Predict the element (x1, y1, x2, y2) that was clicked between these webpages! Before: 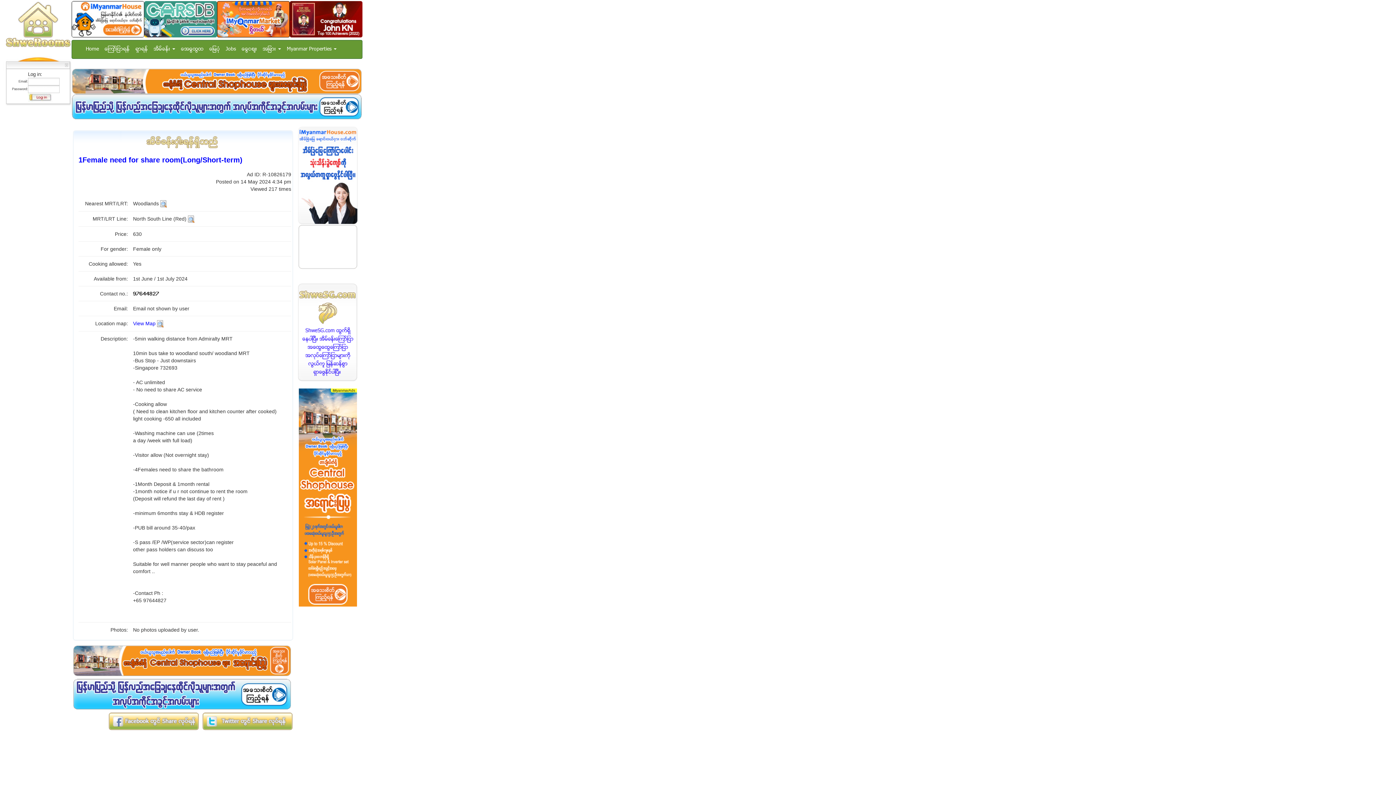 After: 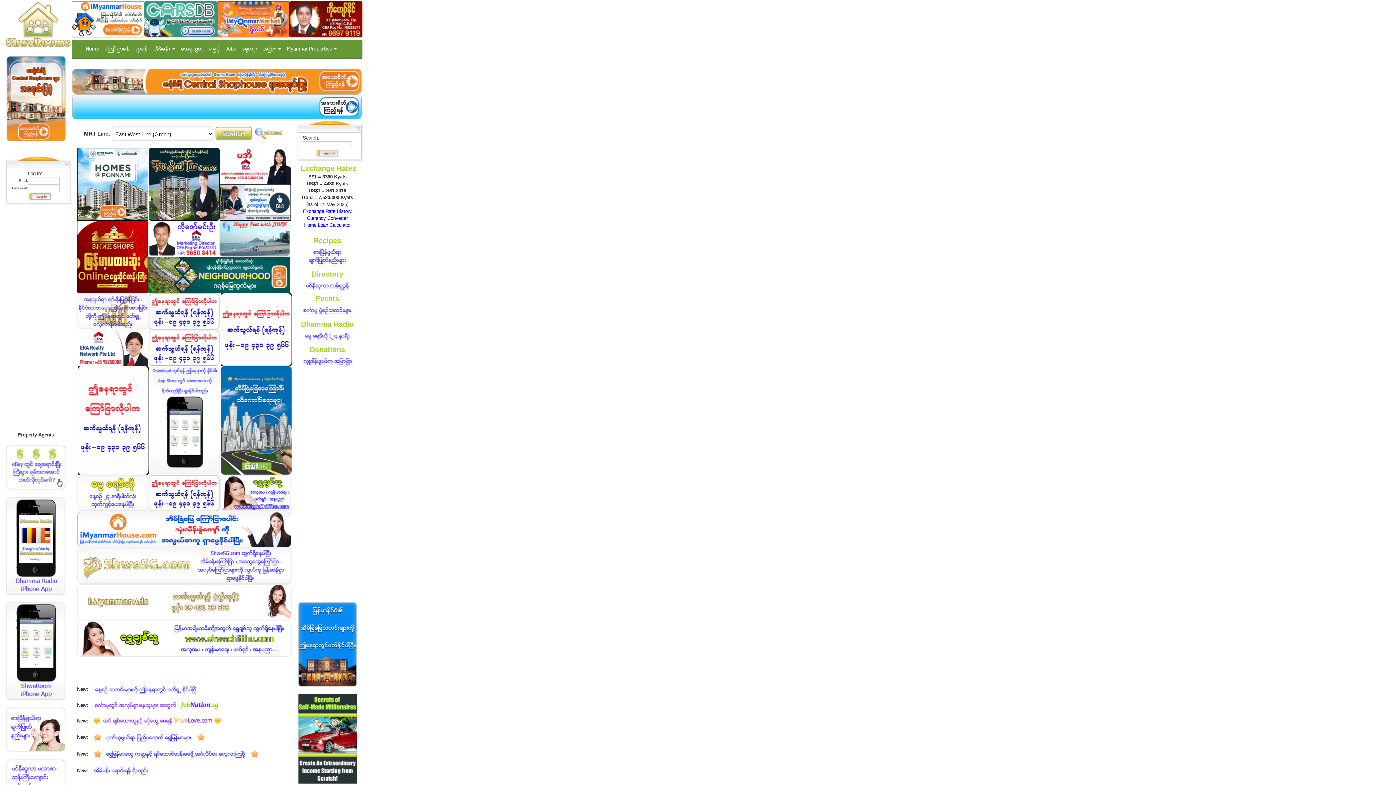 Action: bbox: (4, 22, 71, 27)